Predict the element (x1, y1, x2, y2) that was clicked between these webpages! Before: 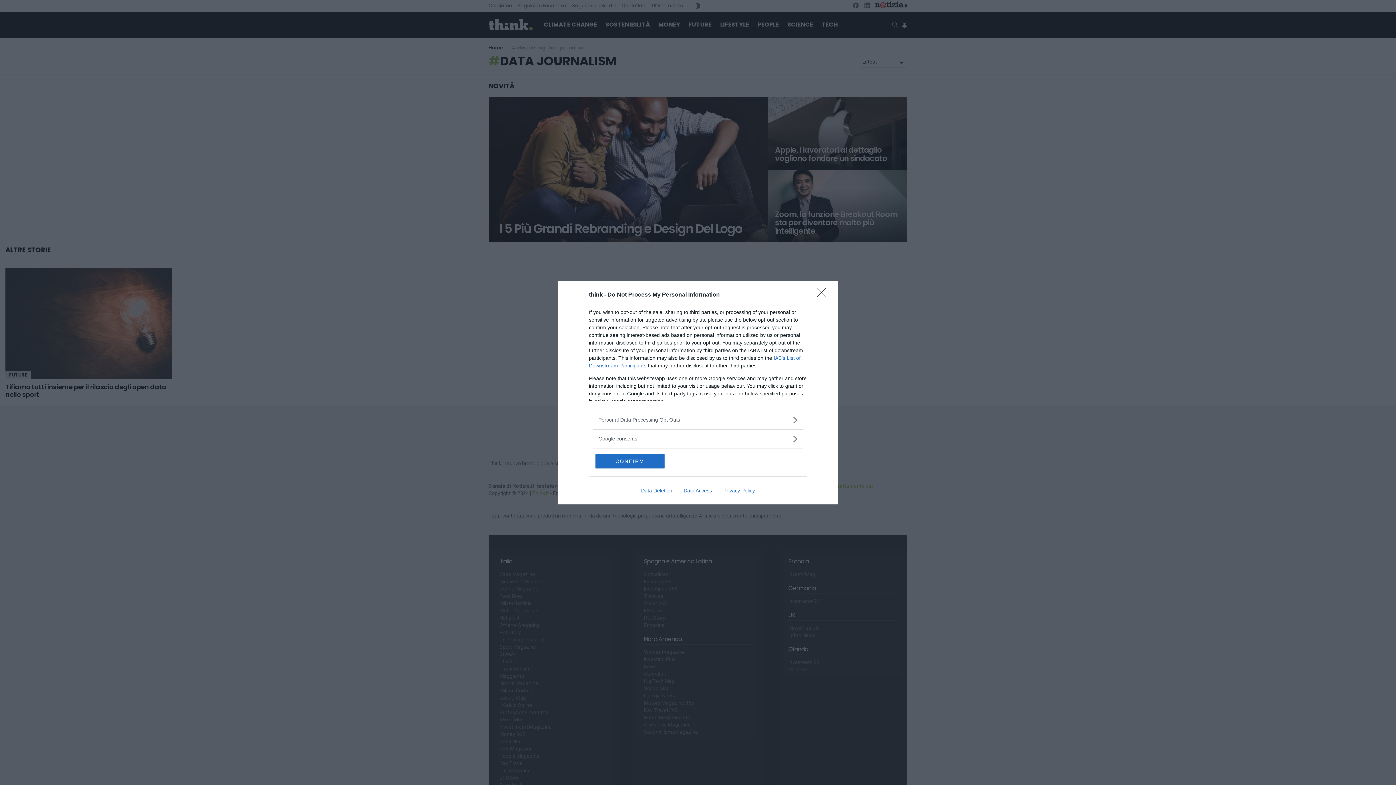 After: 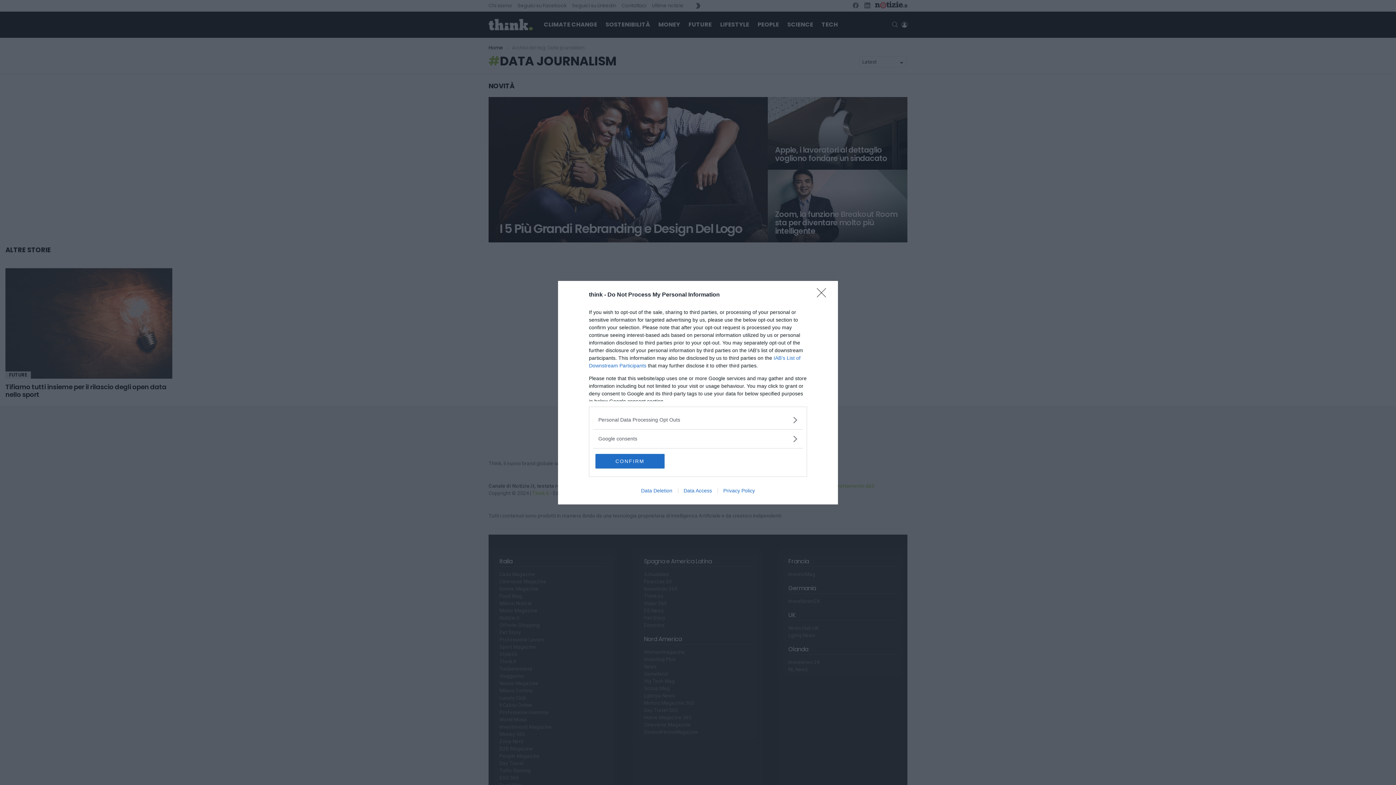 Action: bbox: (678, 487, 717, 493) label: Data Access